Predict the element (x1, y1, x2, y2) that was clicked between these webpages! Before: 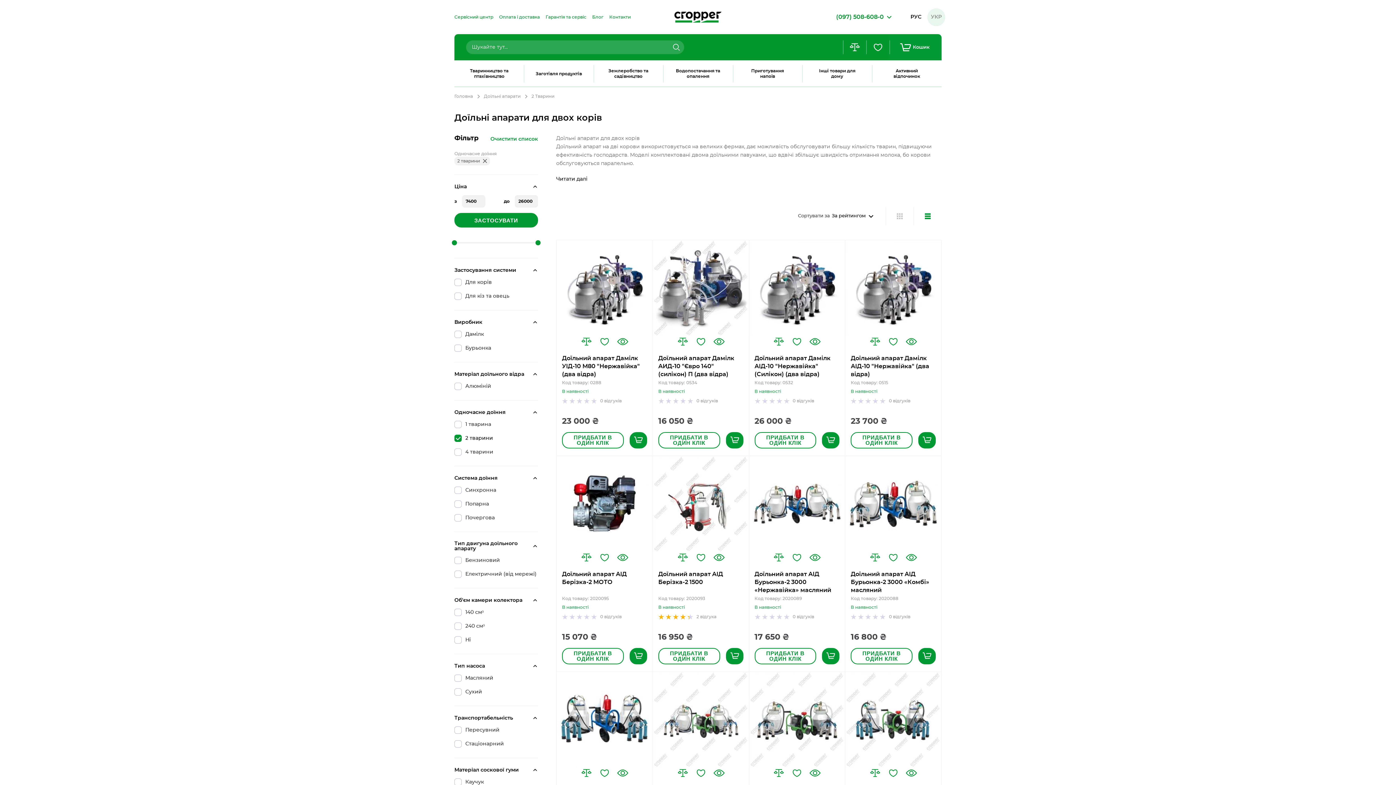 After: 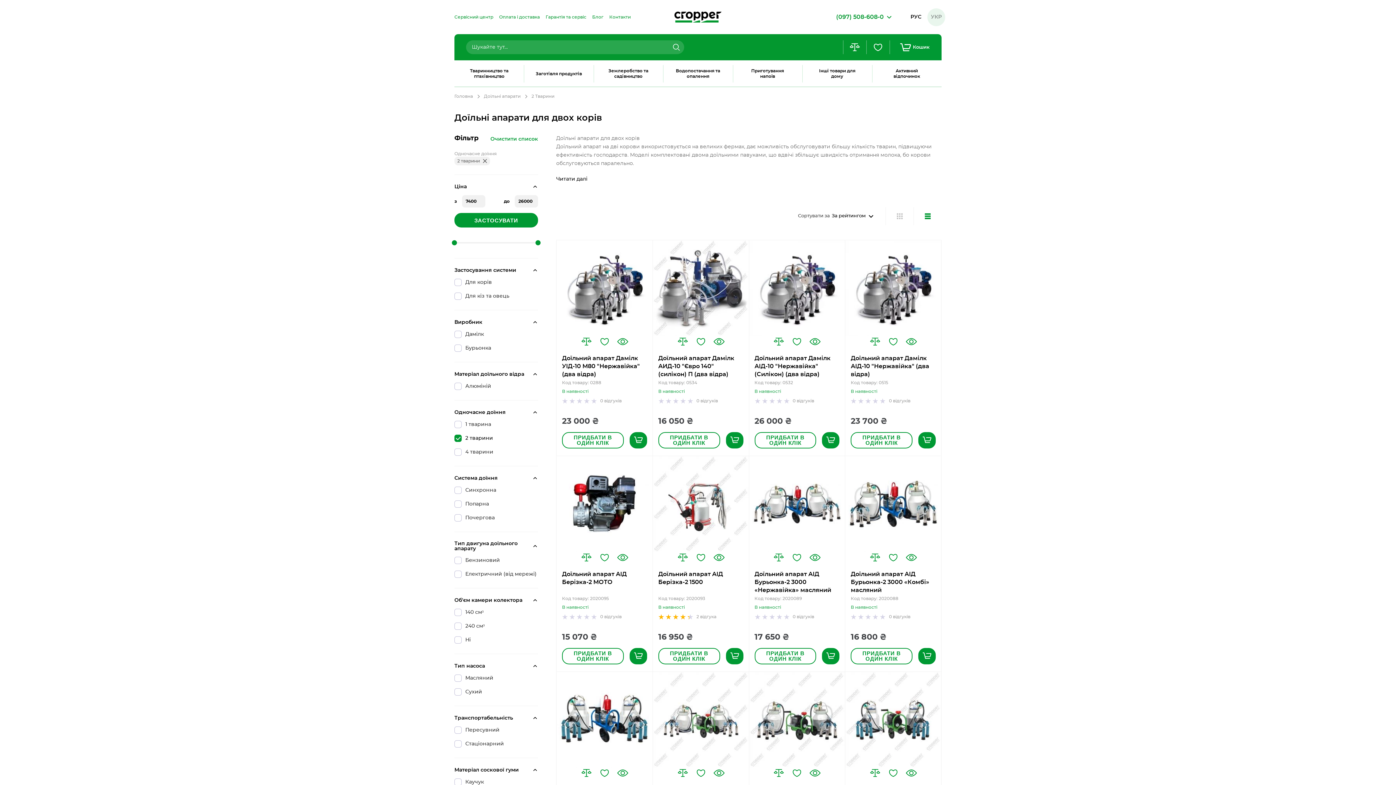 Action: bbox: (773, 336, 784, 347) label: Додати до порівняння